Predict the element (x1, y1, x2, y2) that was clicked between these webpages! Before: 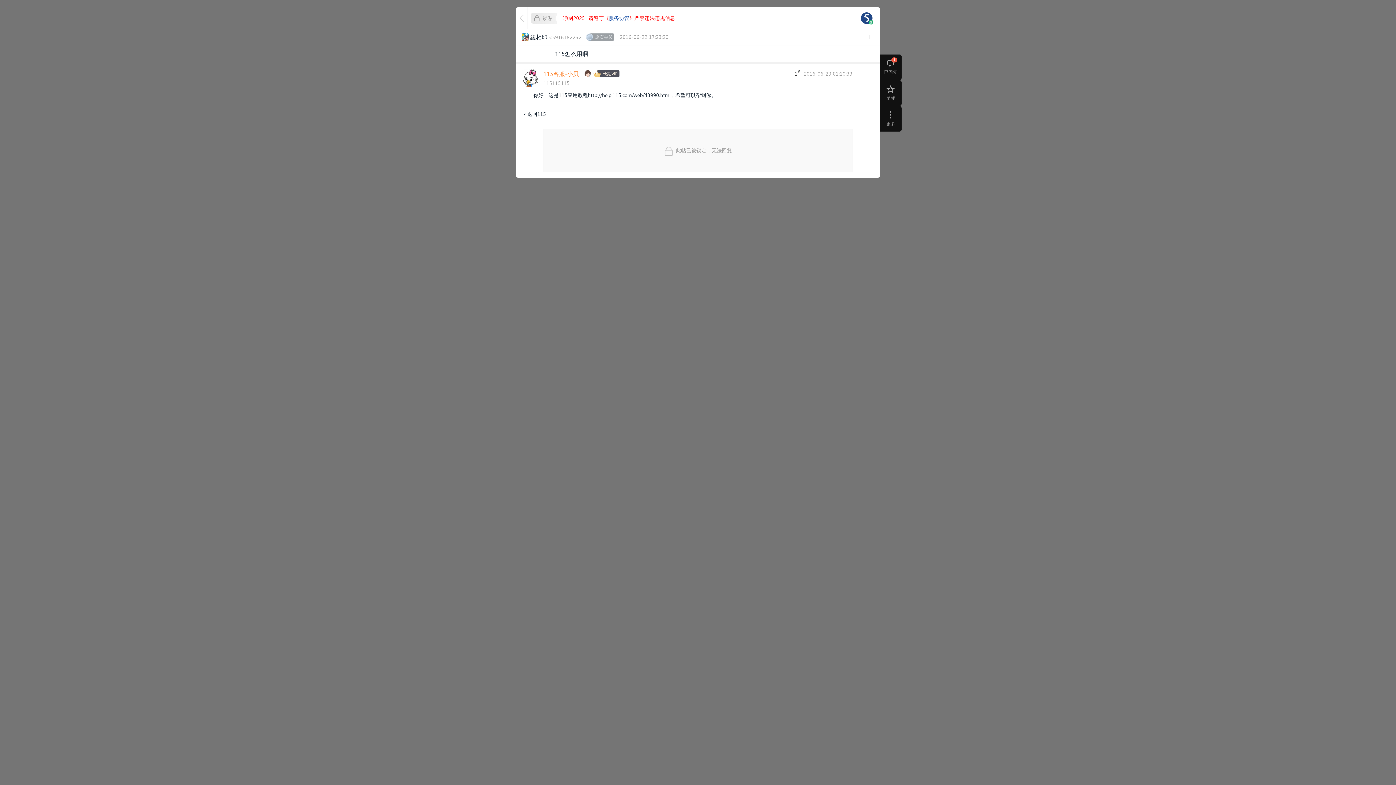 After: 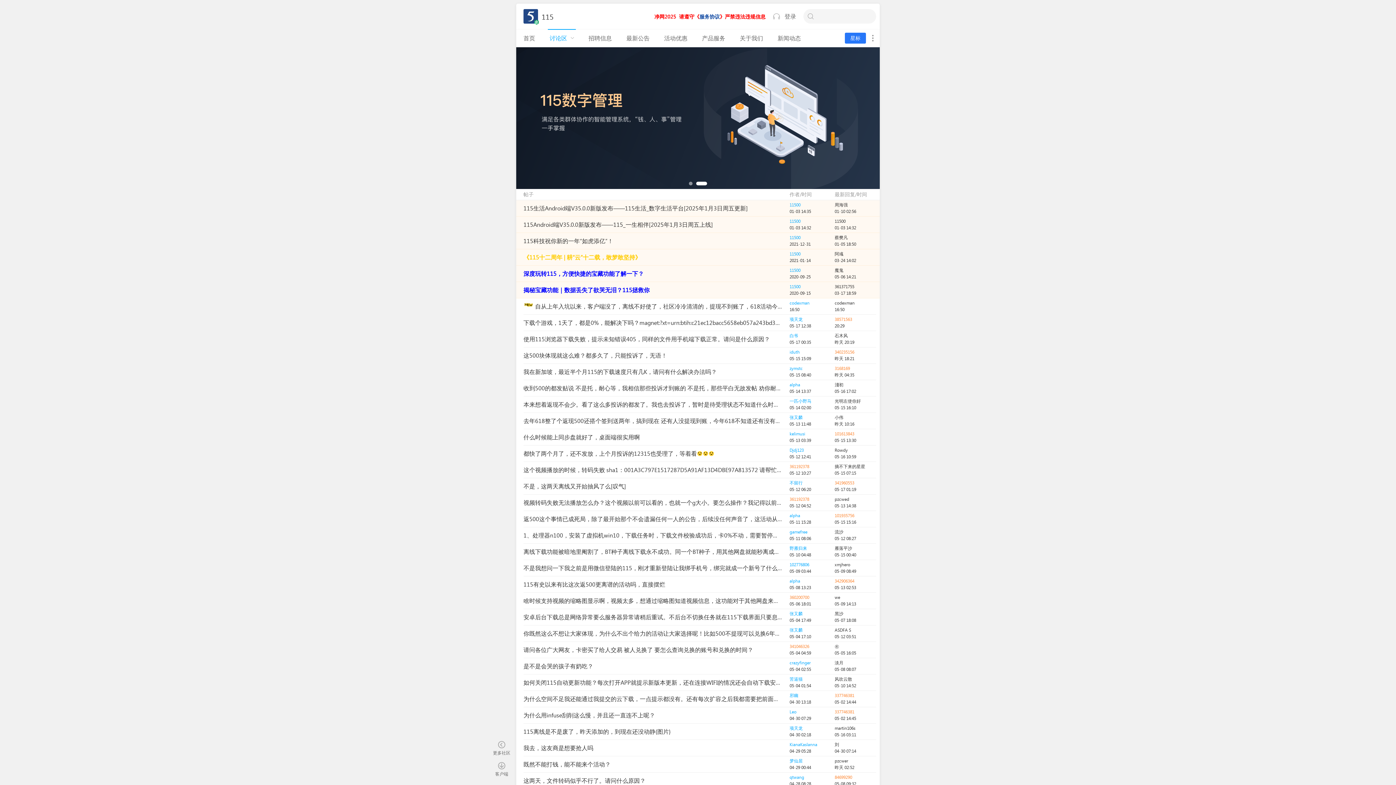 Action: label: <返回115 bbox: (523, 110, 546, 117)